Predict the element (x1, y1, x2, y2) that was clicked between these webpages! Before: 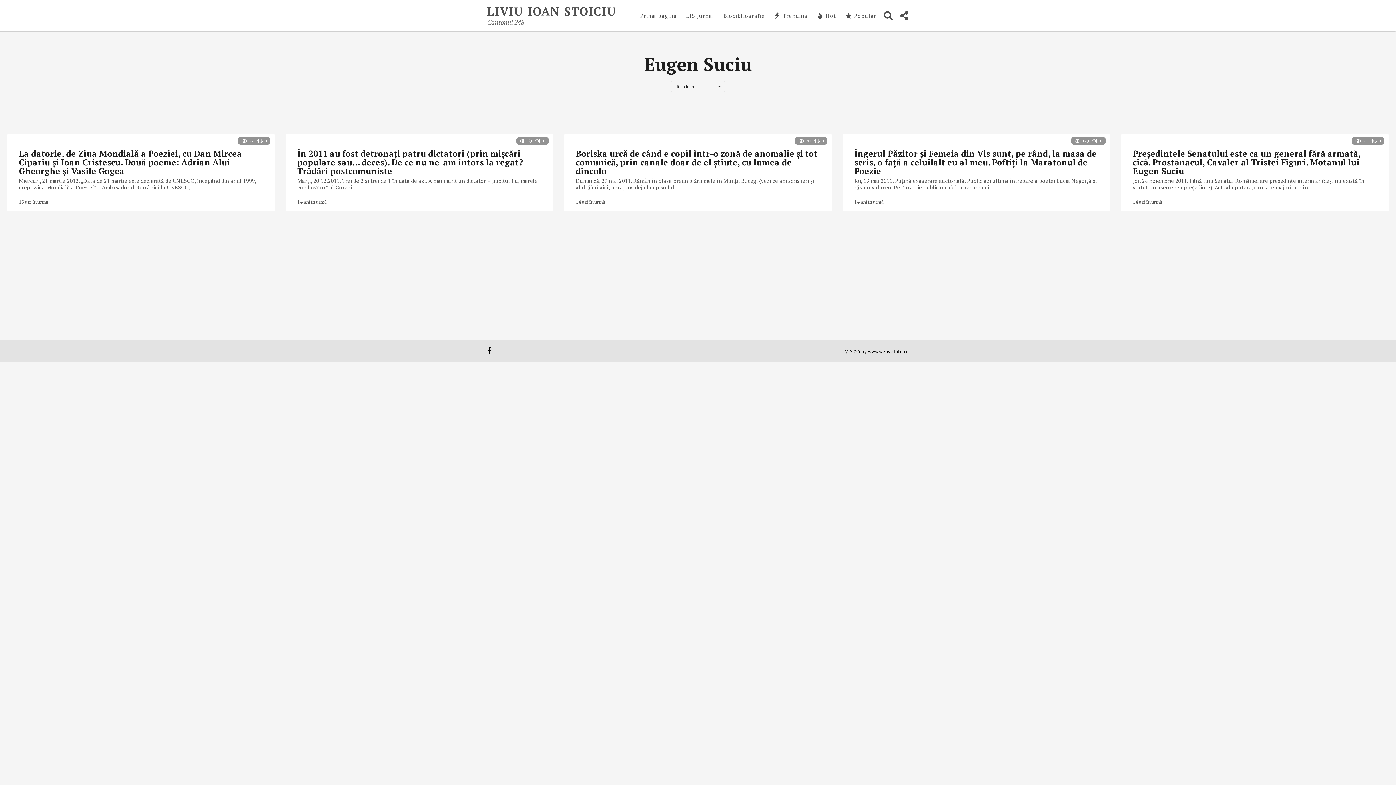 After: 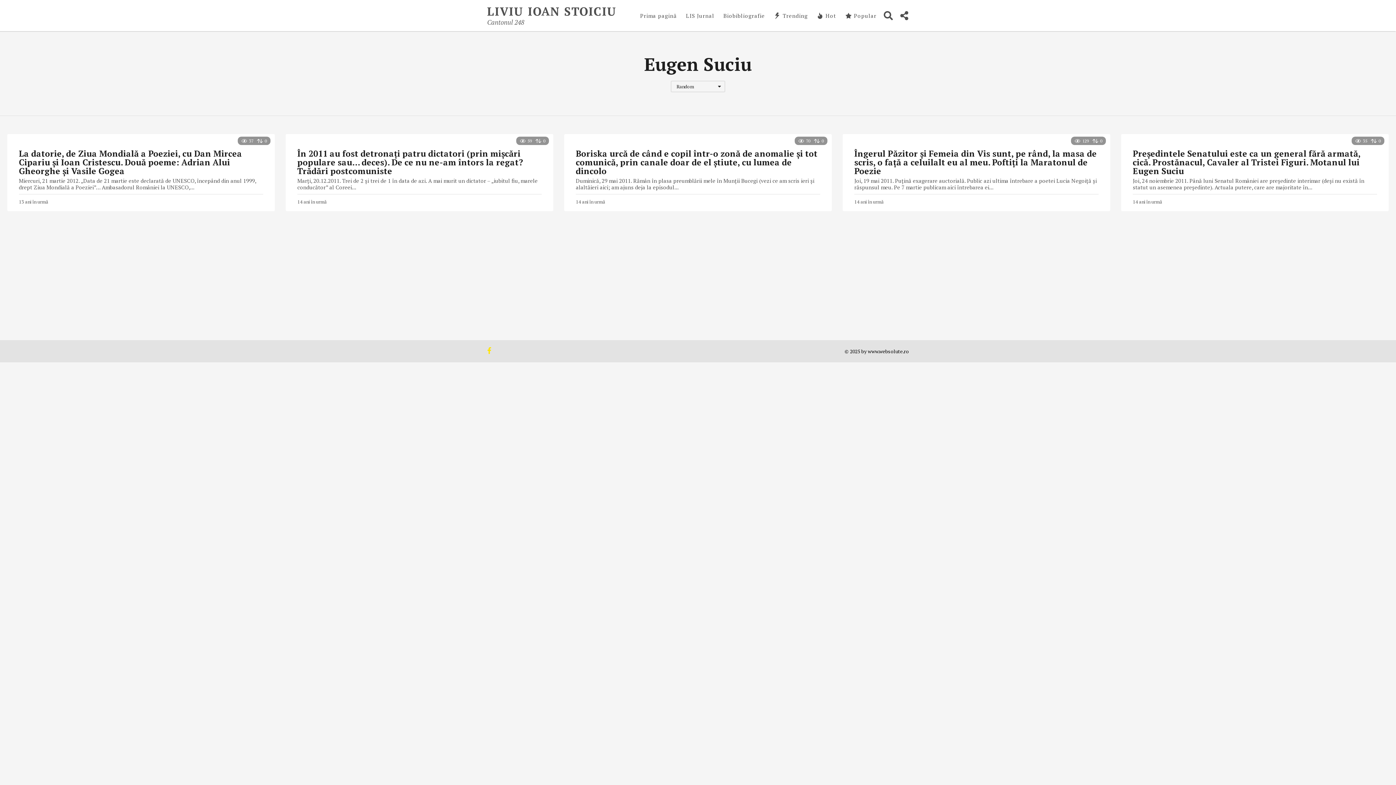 Action: bbox: (487, 347, 491, 354)